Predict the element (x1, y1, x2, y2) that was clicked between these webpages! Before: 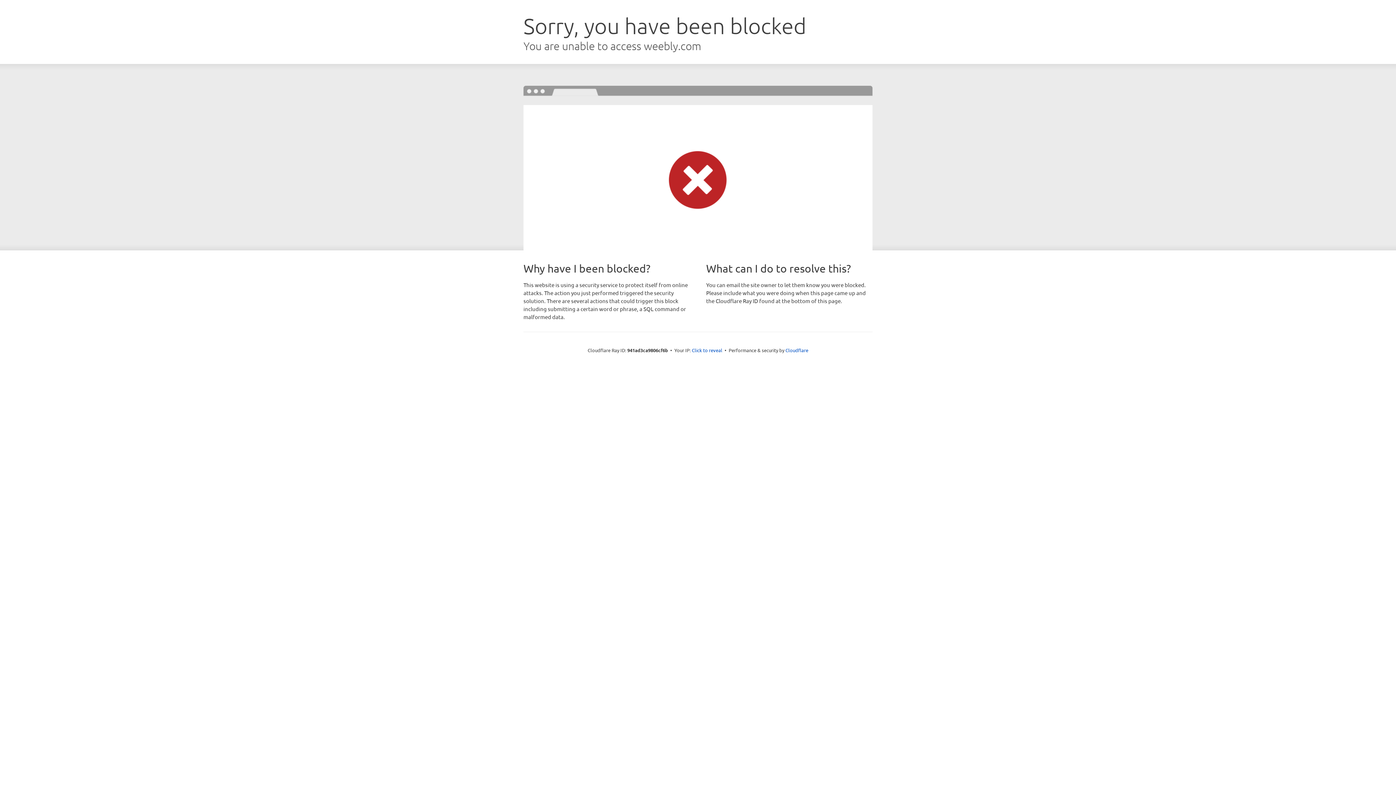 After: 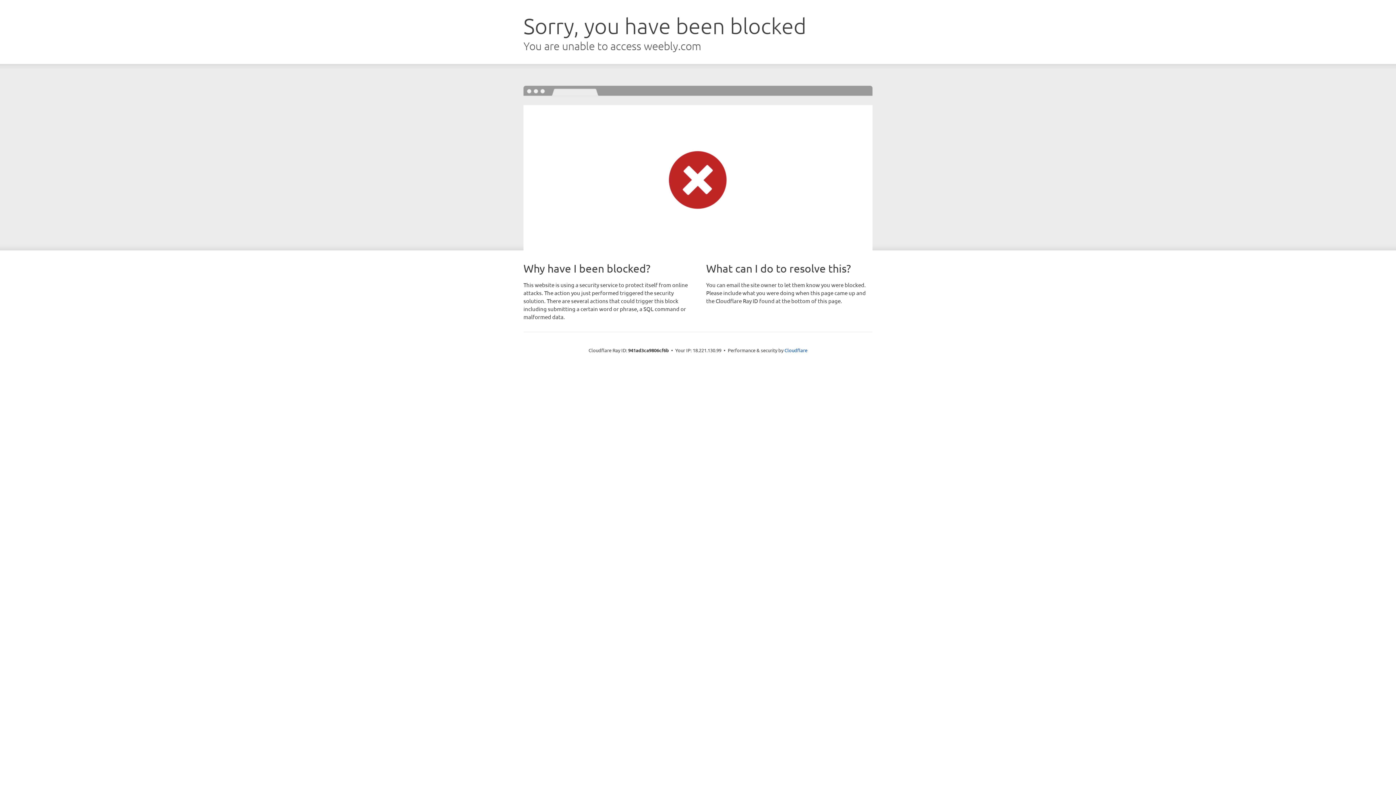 Action: label: Click to reveal bbox: (692, 346, 722, 353)